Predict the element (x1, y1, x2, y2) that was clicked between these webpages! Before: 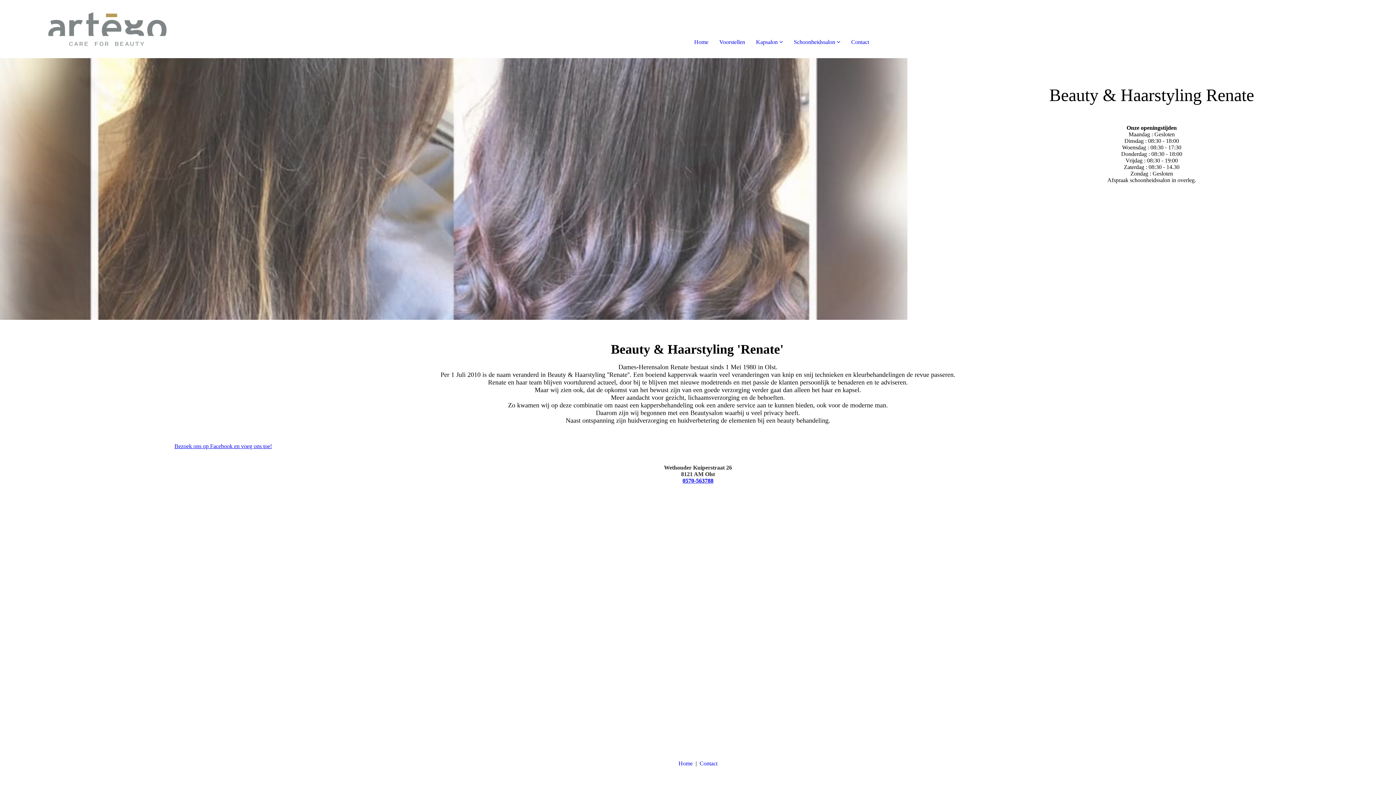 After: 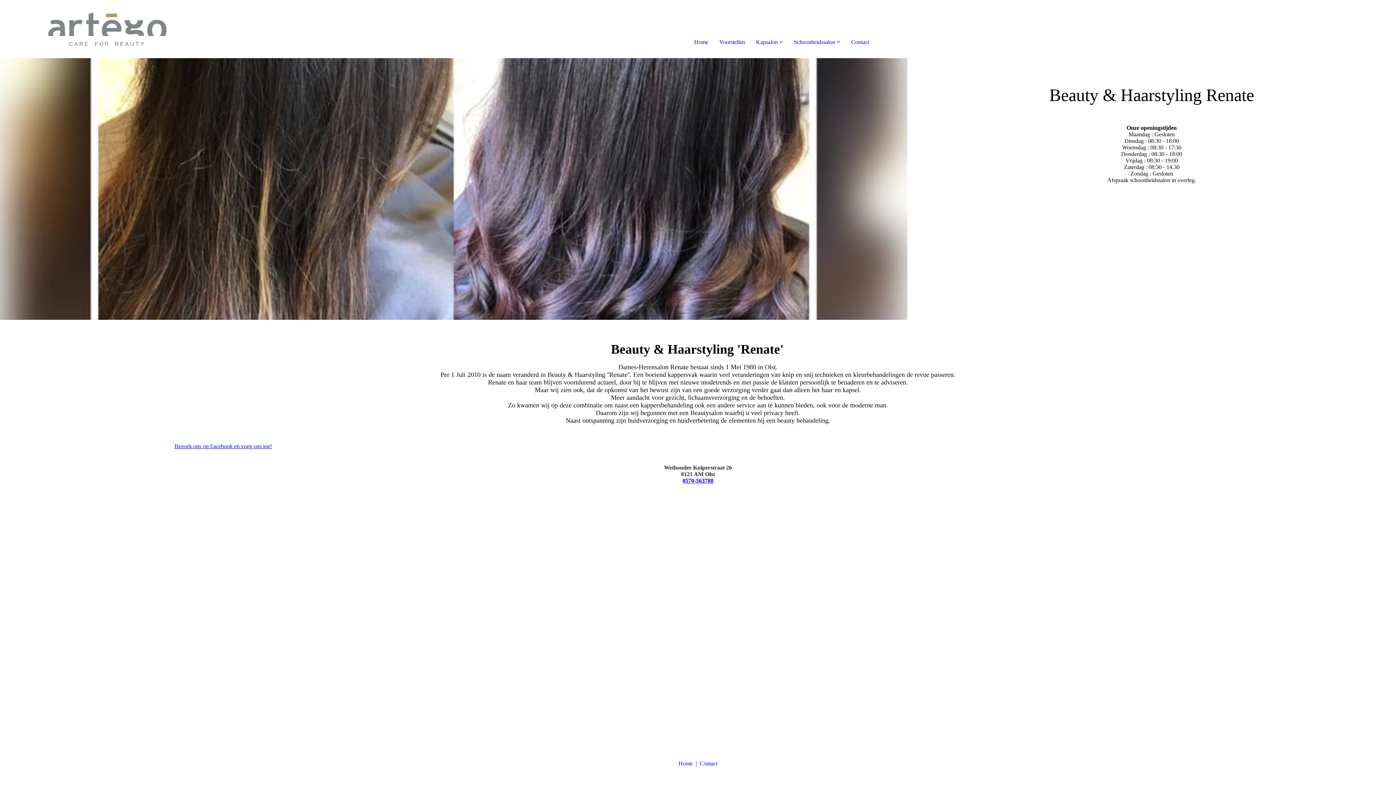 Action: bbox: (678, 760, 692, 766) label: Home